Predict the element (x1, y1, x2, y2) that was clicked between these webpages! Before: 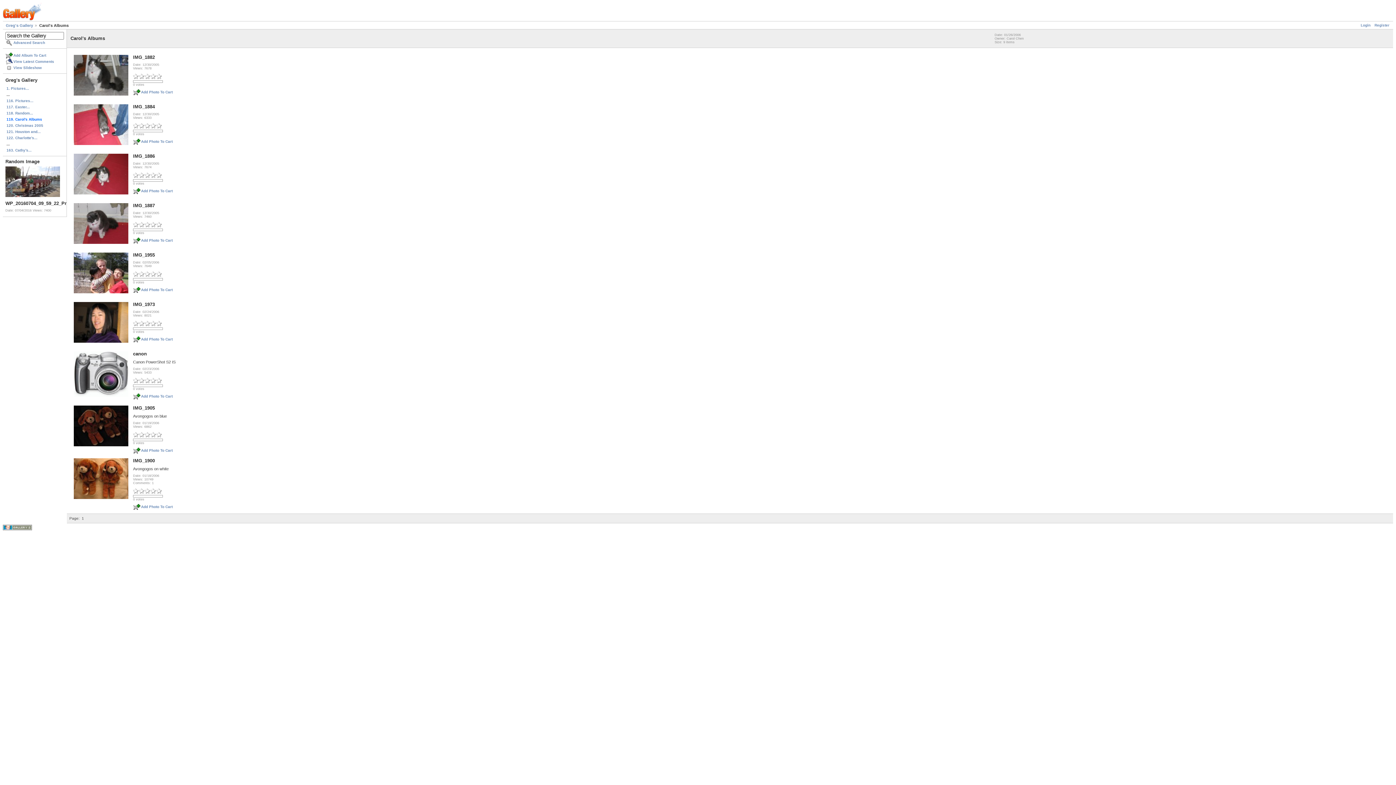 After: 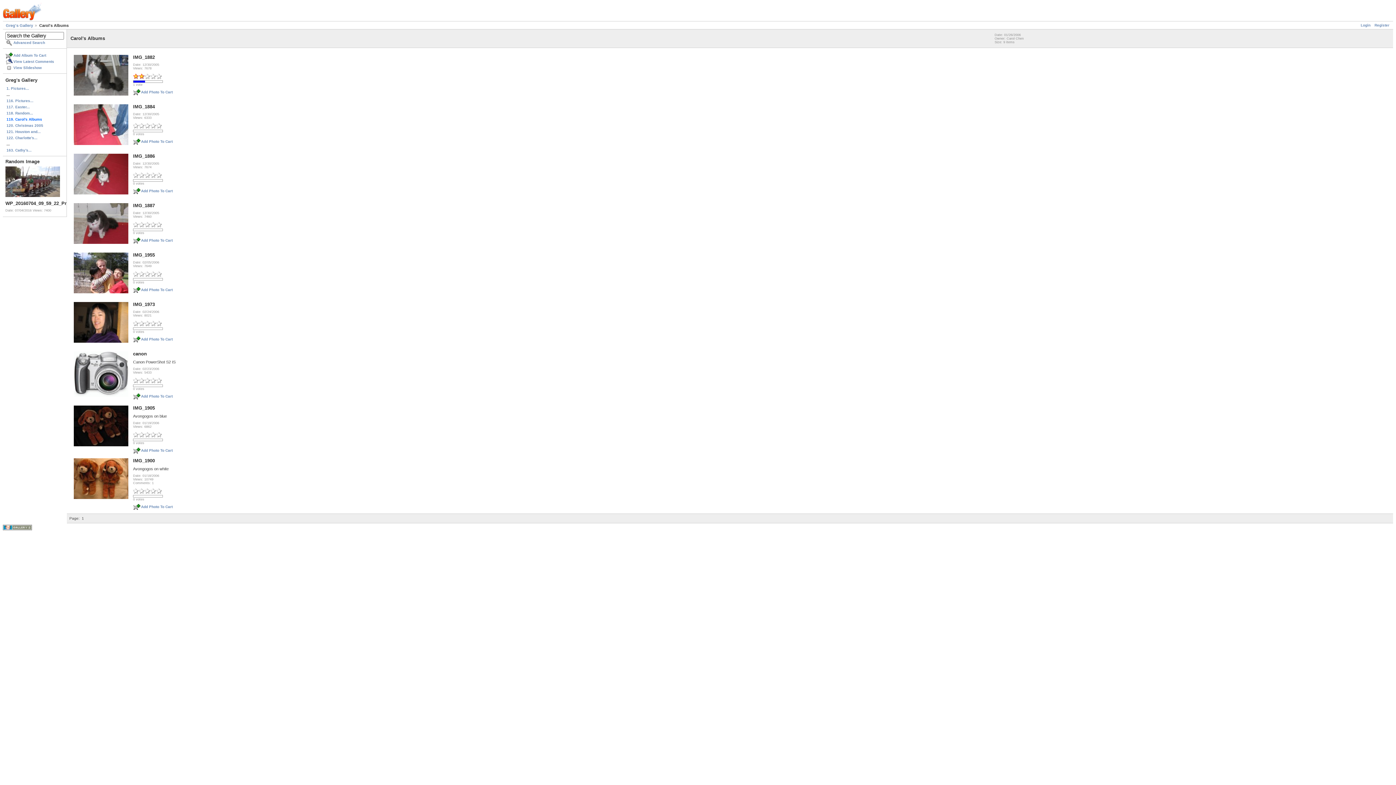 Action: bbox: (138, 76, 144, 80)